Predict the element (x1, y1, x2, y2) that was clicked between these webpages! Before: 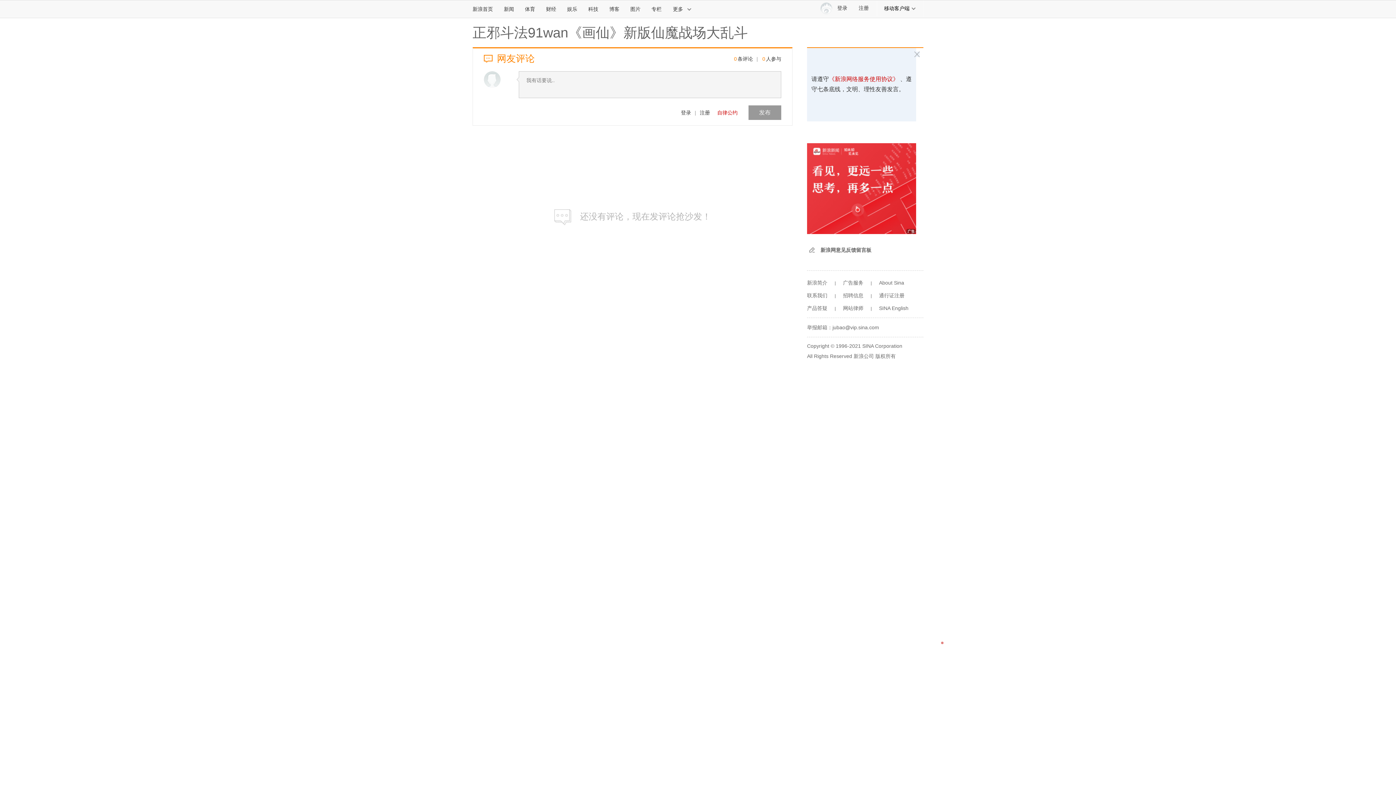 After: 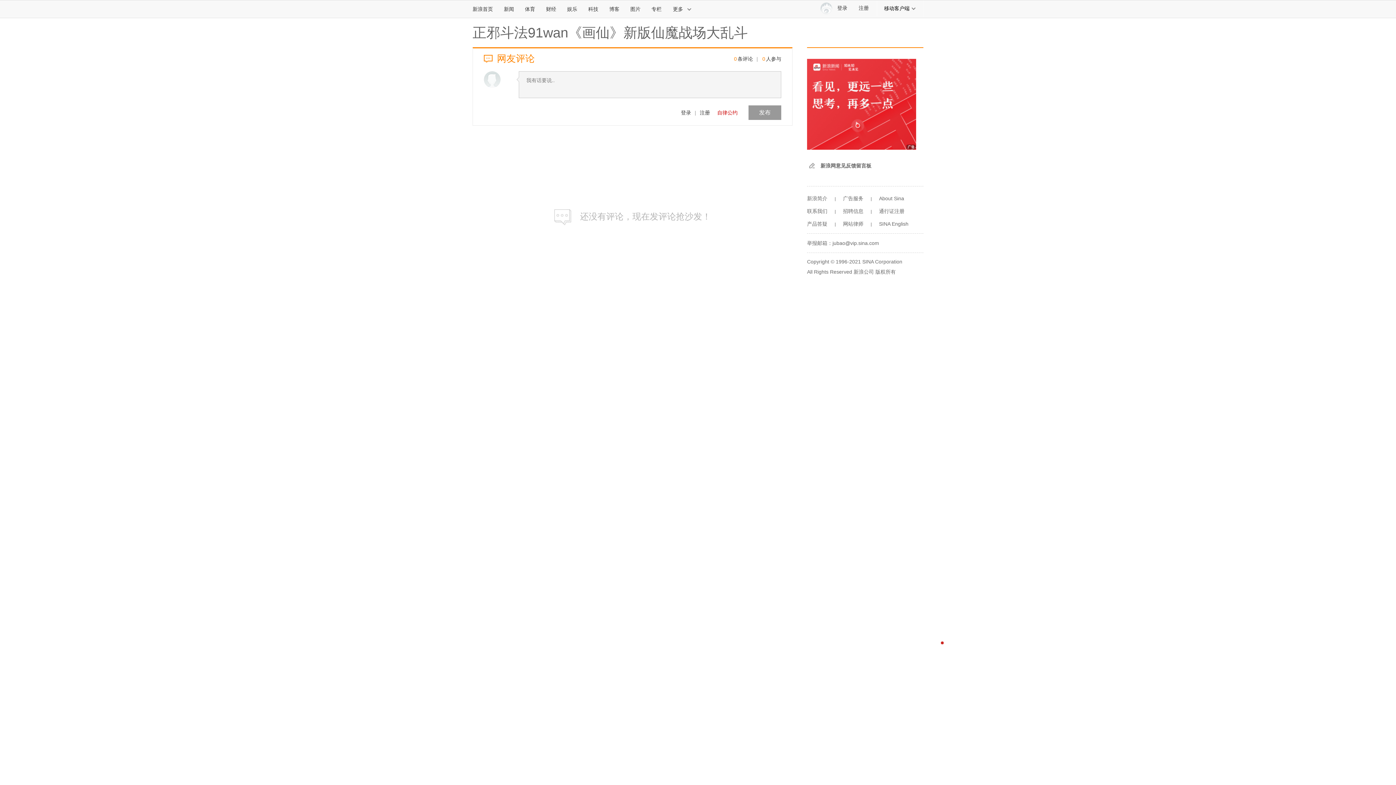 Action: bbox: (748, 105, 781, 120) label: 发布